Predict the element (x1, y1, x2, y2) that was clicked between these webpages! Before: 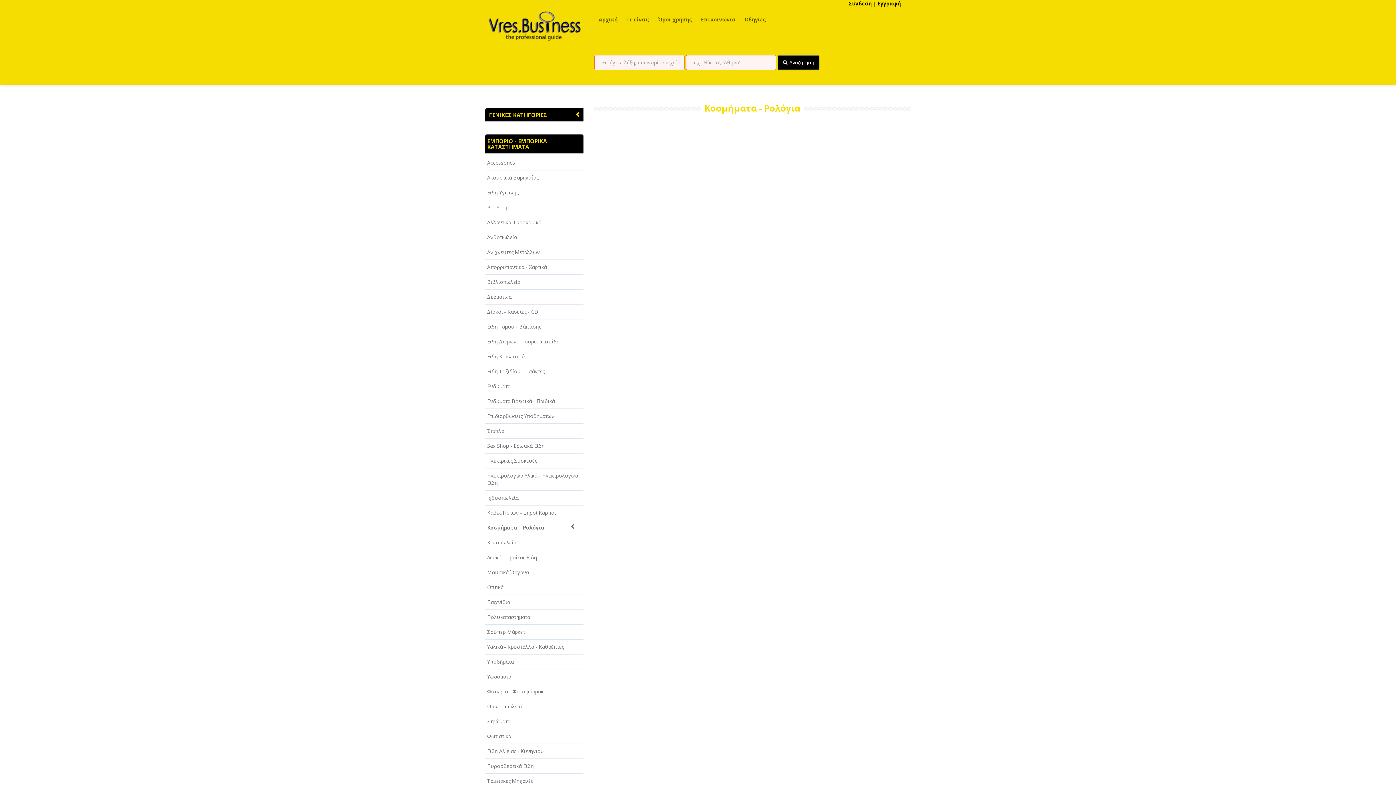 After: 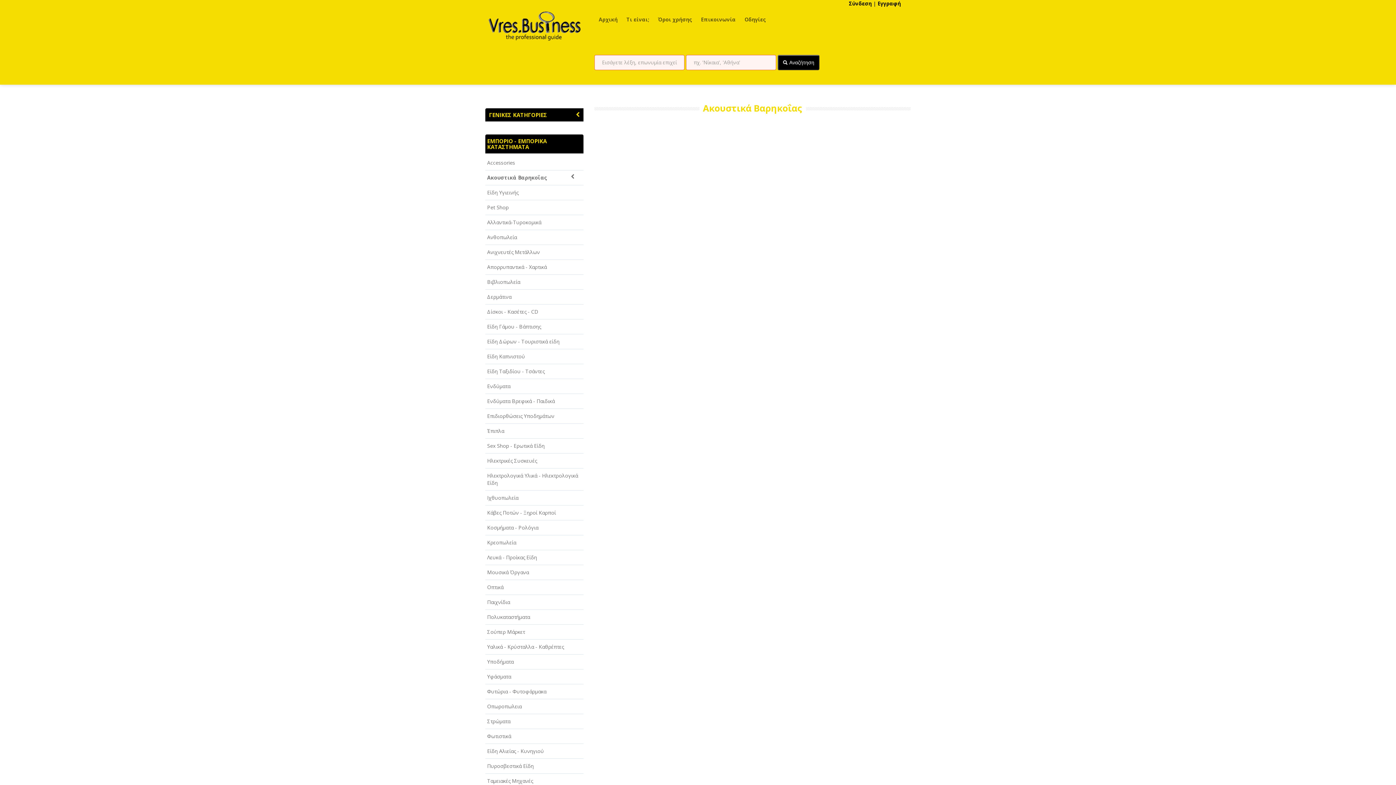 Action: bbox: (485, 170, 583, 185) label: Ακουστικά Βαρηκοΐας